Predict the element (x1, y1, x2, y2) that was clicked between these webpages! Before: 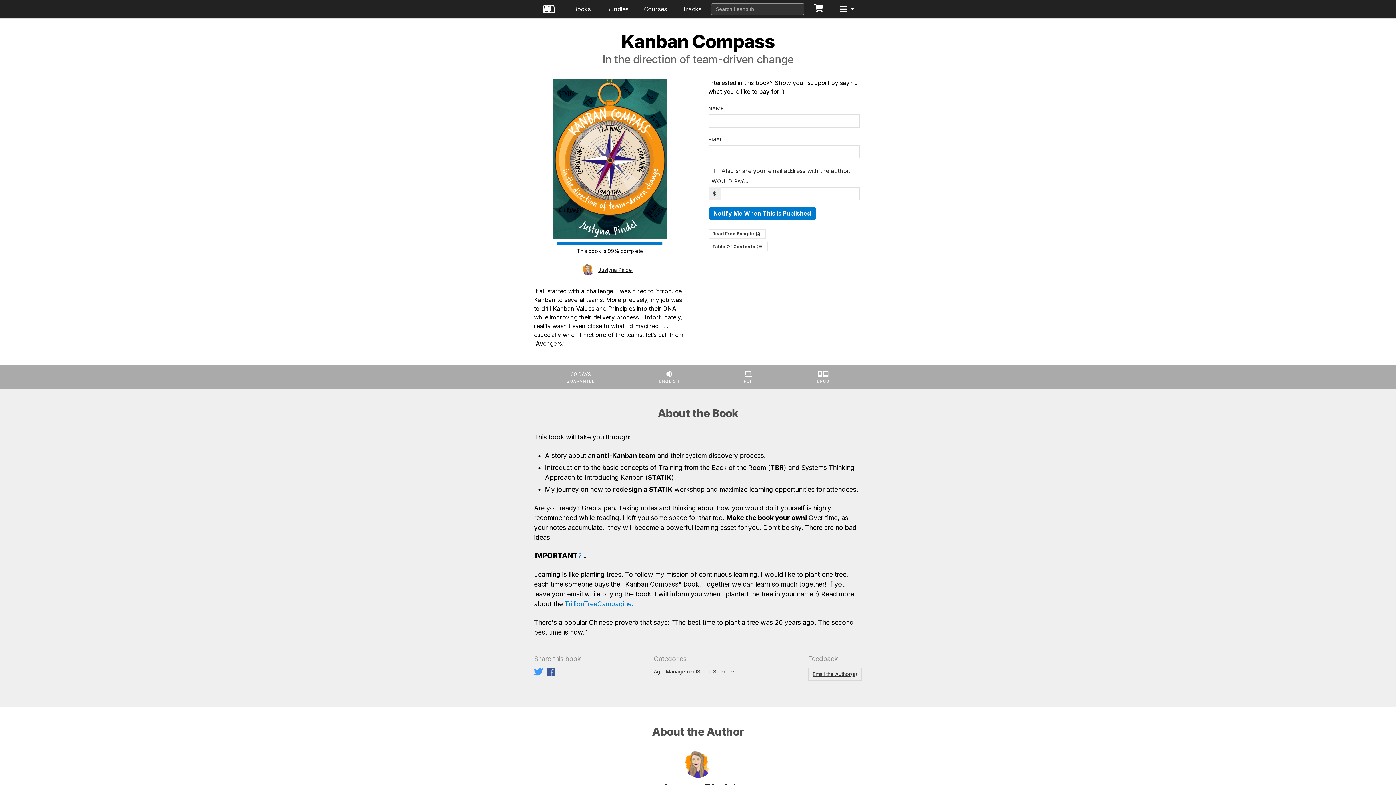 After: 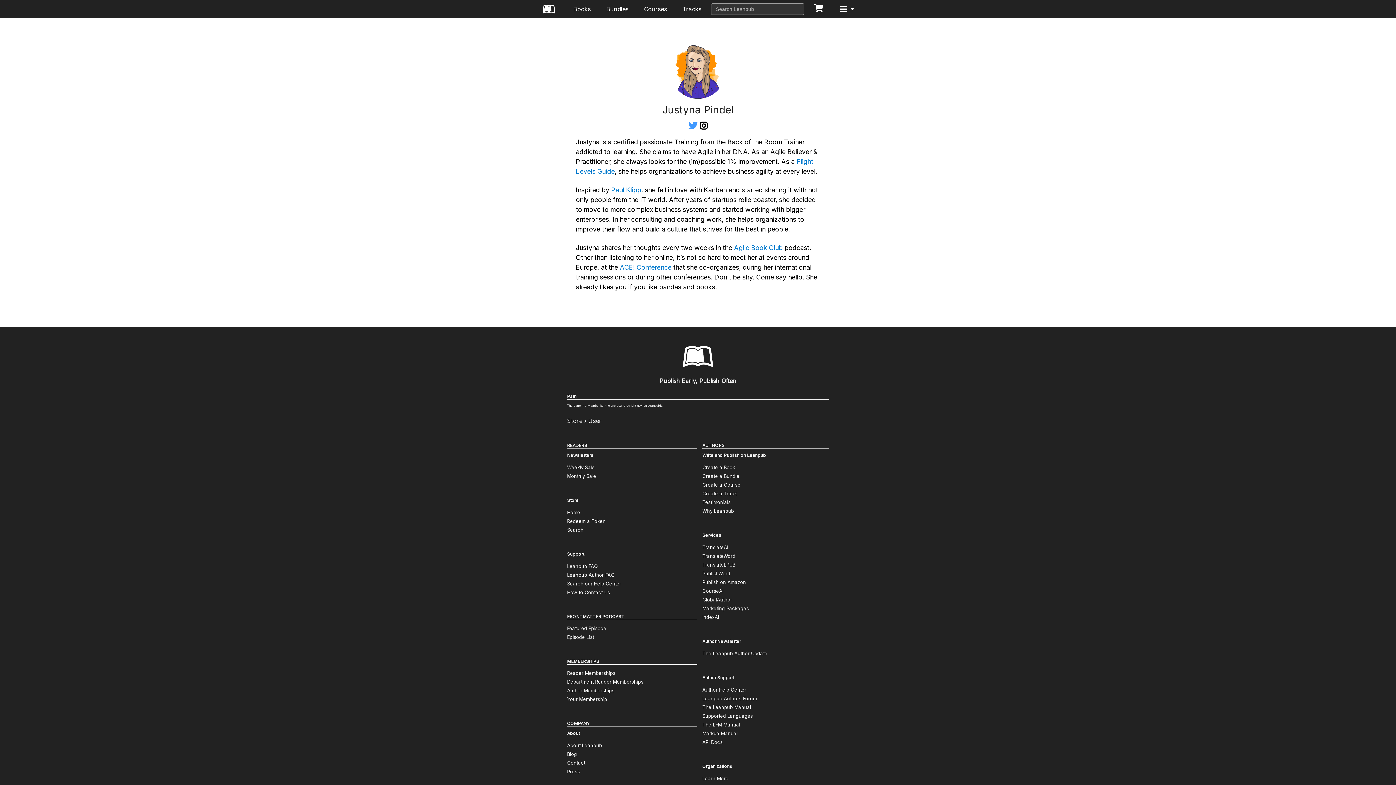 Action: bbox: (582, 264, 637, 275) label: Justyna Pindel